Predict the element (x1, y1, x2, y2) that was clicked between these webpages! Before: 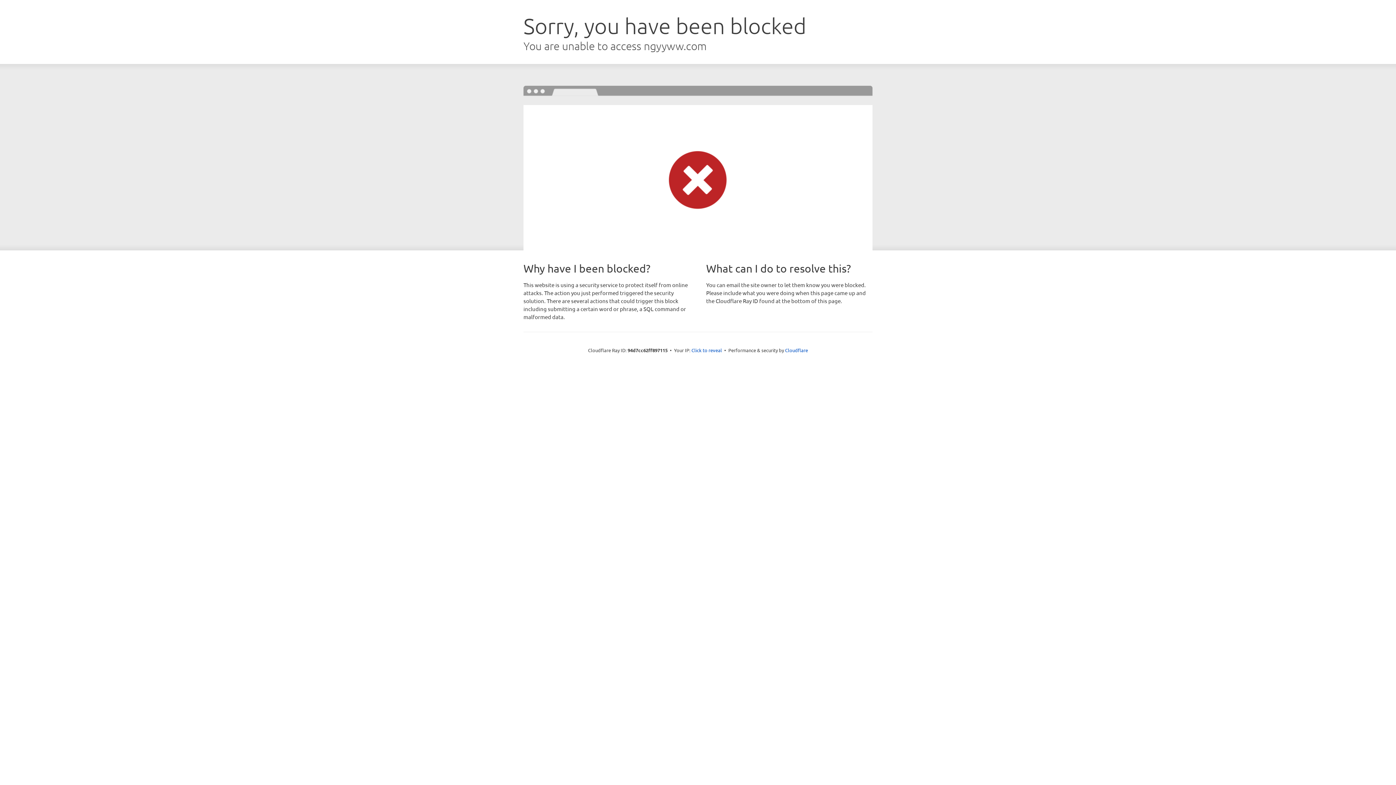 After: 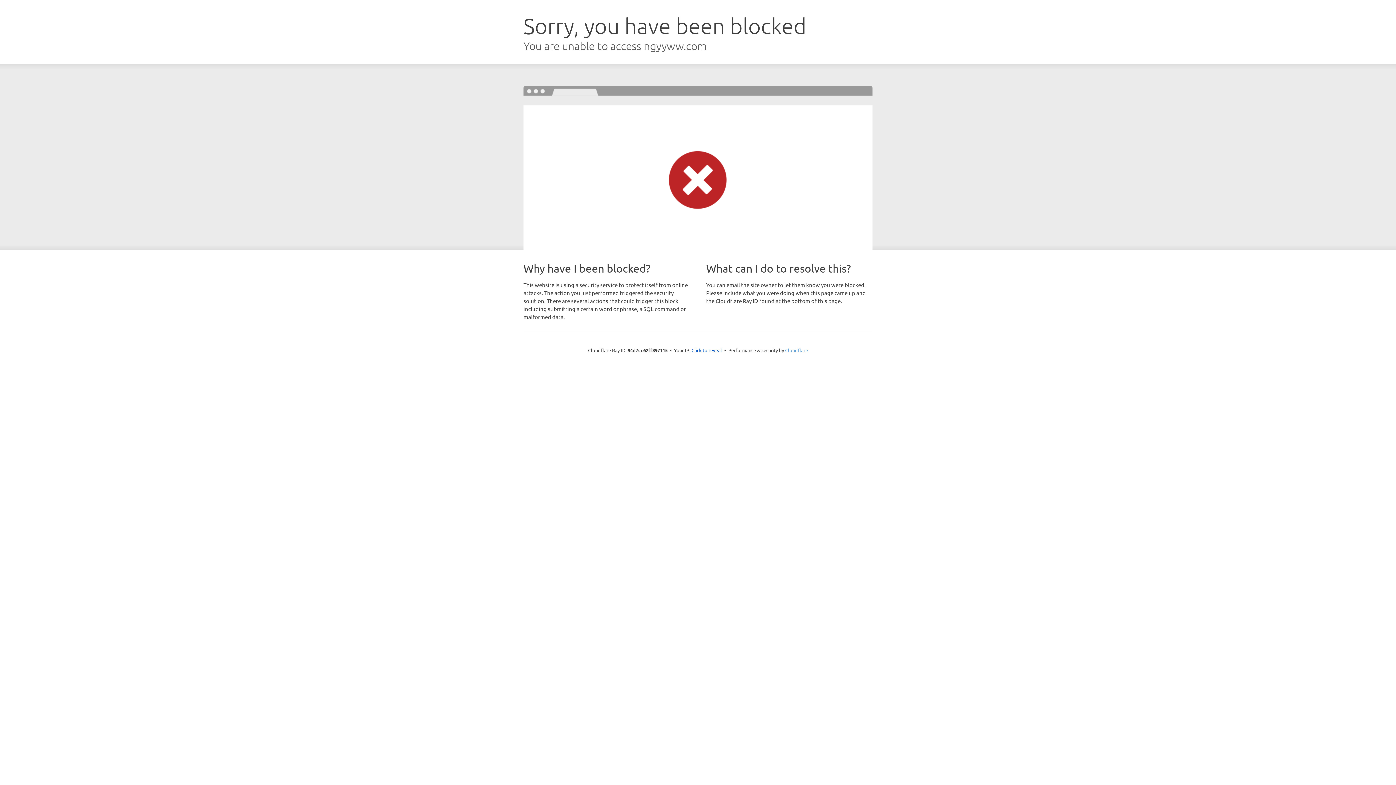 Action: label: Cloudflare bbox: (785, 347, 808, 353)